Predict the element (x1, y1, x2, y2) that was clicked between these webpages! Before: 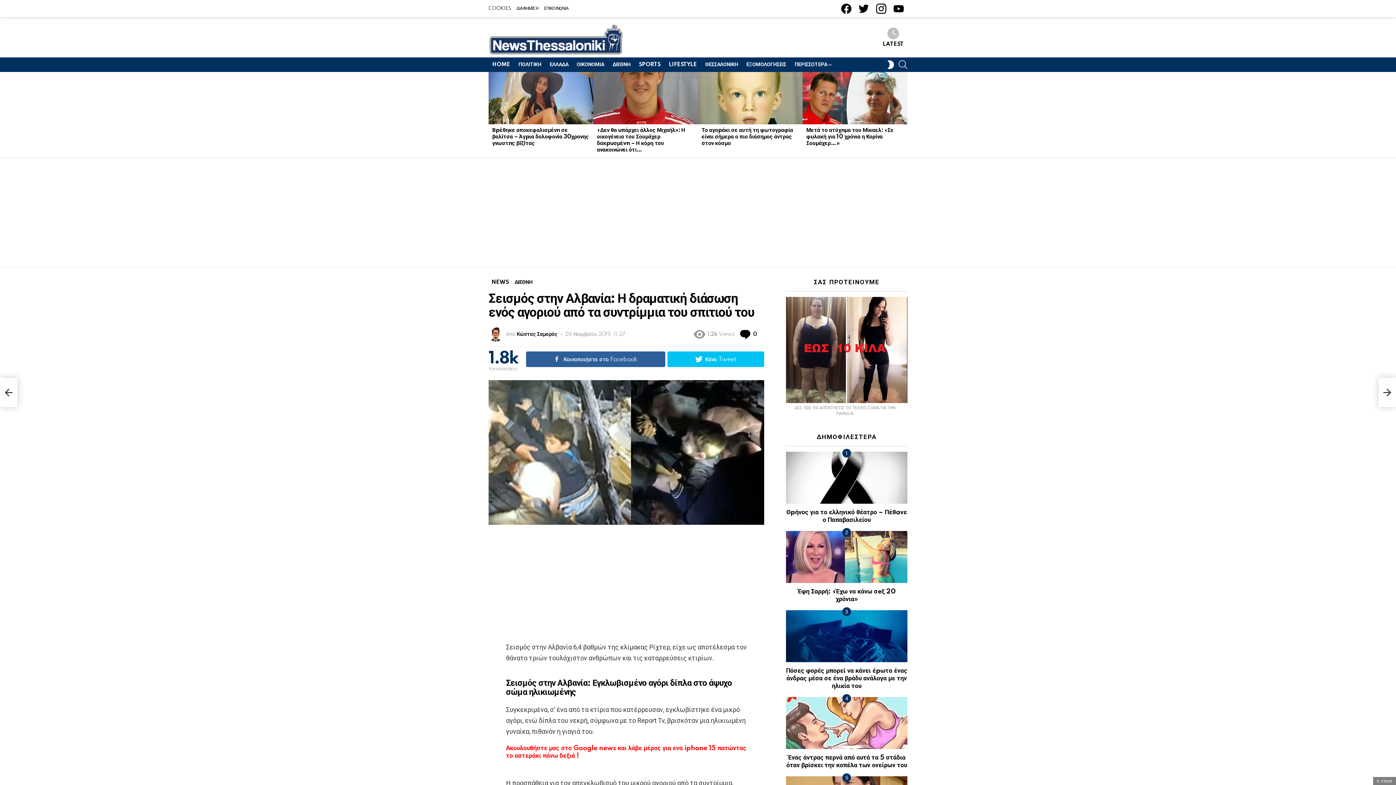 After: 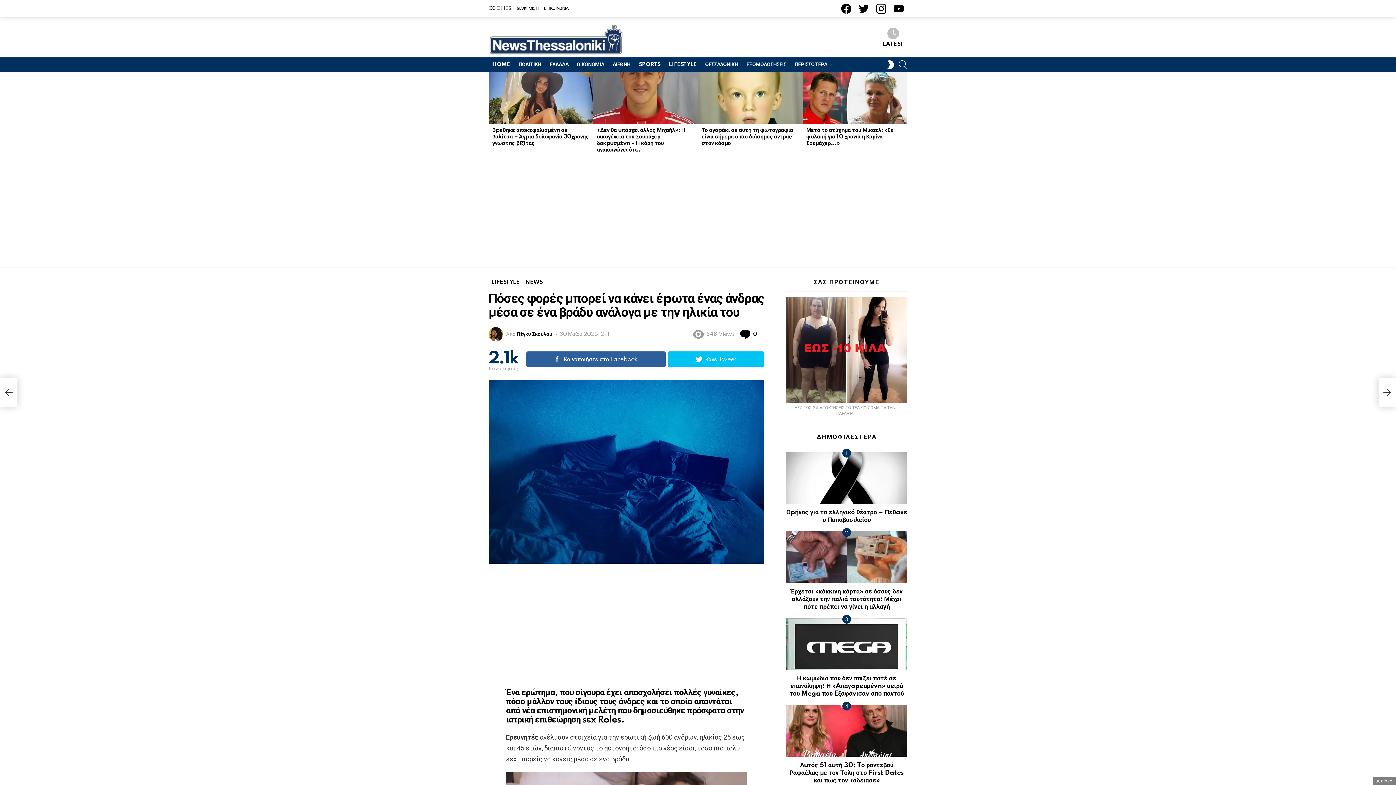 Action: bbox: (786, 667, 907, 689) label: Πόσες φορές μπορεί να κάνει έpωτα ένας άνδρας μέσα σε ένα βράδυ ανάλογα με την ηλικία του